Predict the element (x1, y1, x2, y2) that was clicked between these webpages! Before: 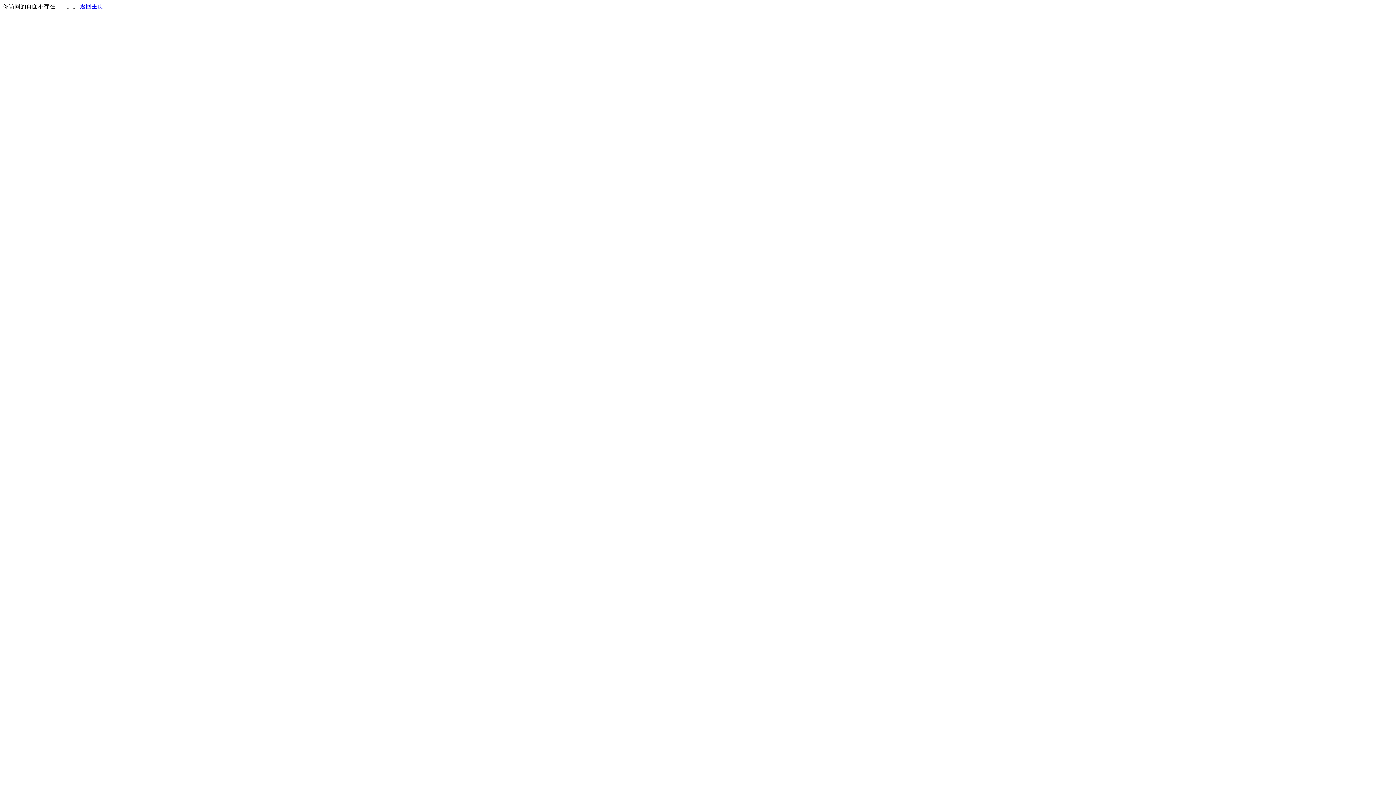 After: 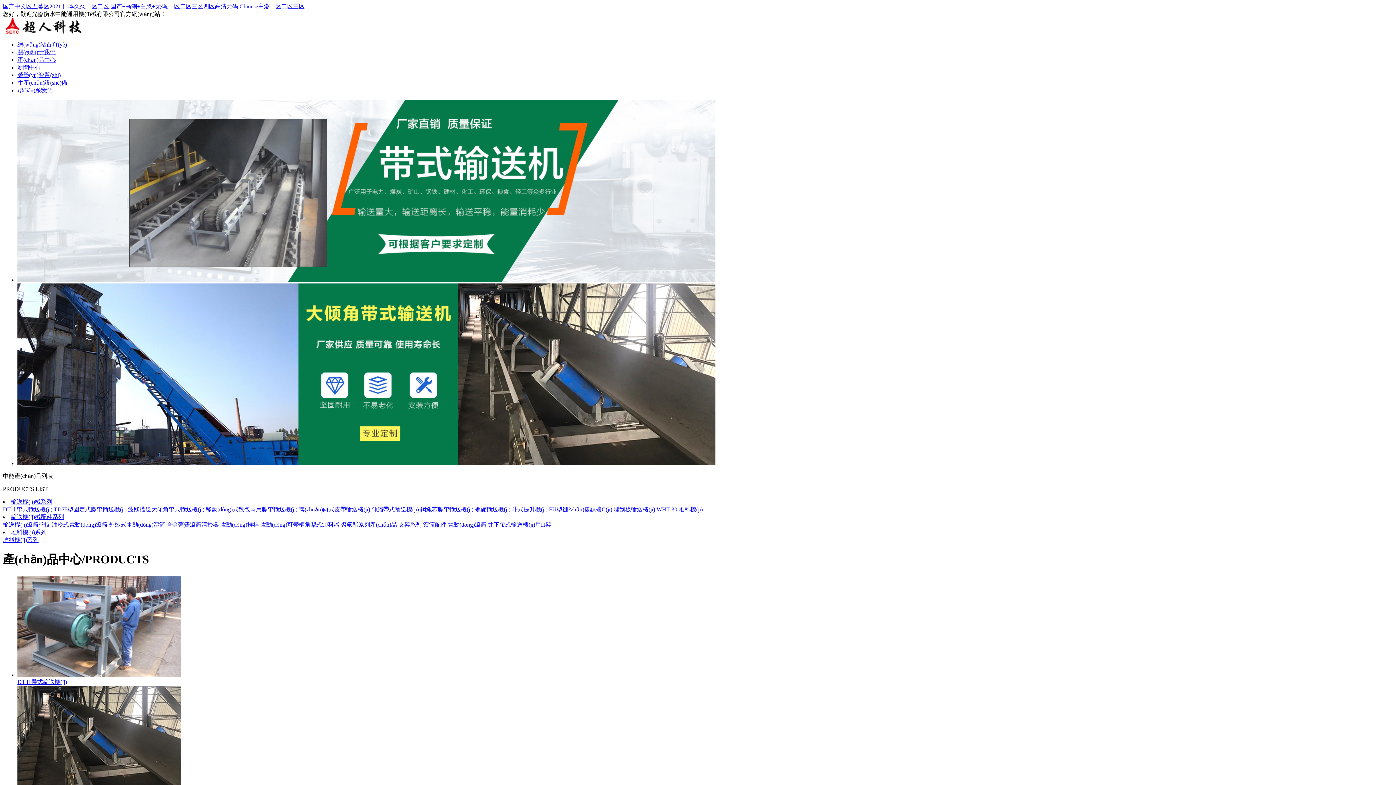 Action: bbox: (80, 3, 103, 9) label: 返回主页